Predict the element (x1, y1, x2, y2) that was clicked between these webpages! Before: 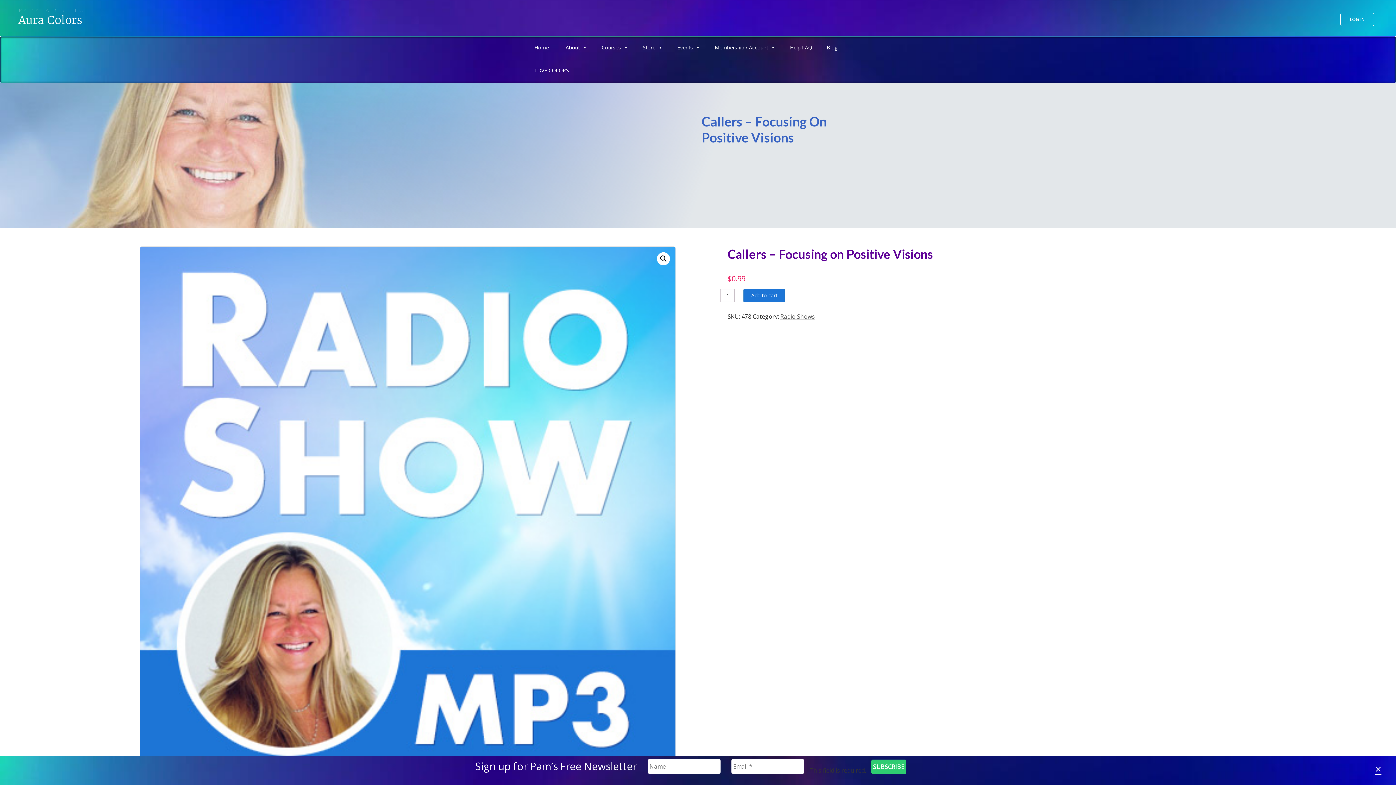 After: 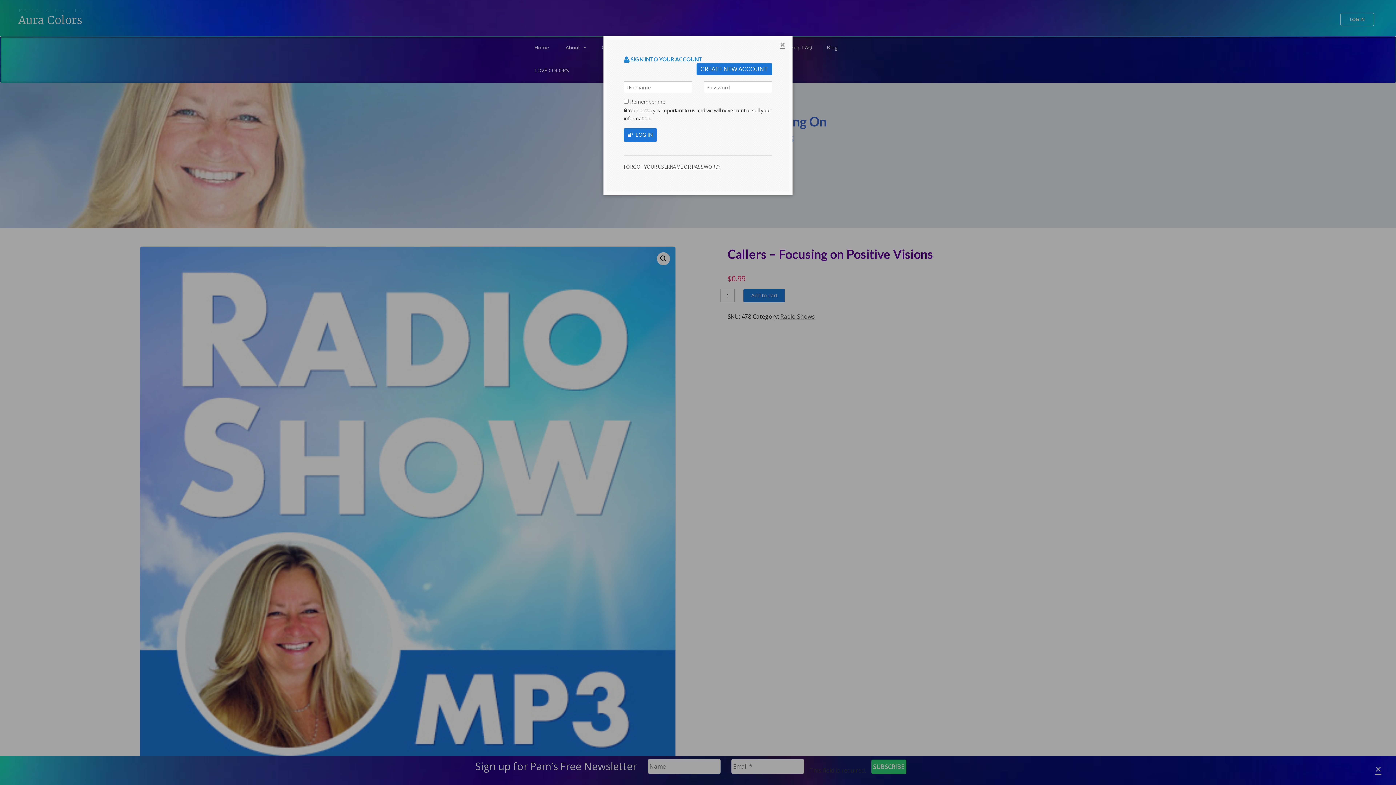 Action: bbox: (1340, 12, 1374, 26) label: LOG IN